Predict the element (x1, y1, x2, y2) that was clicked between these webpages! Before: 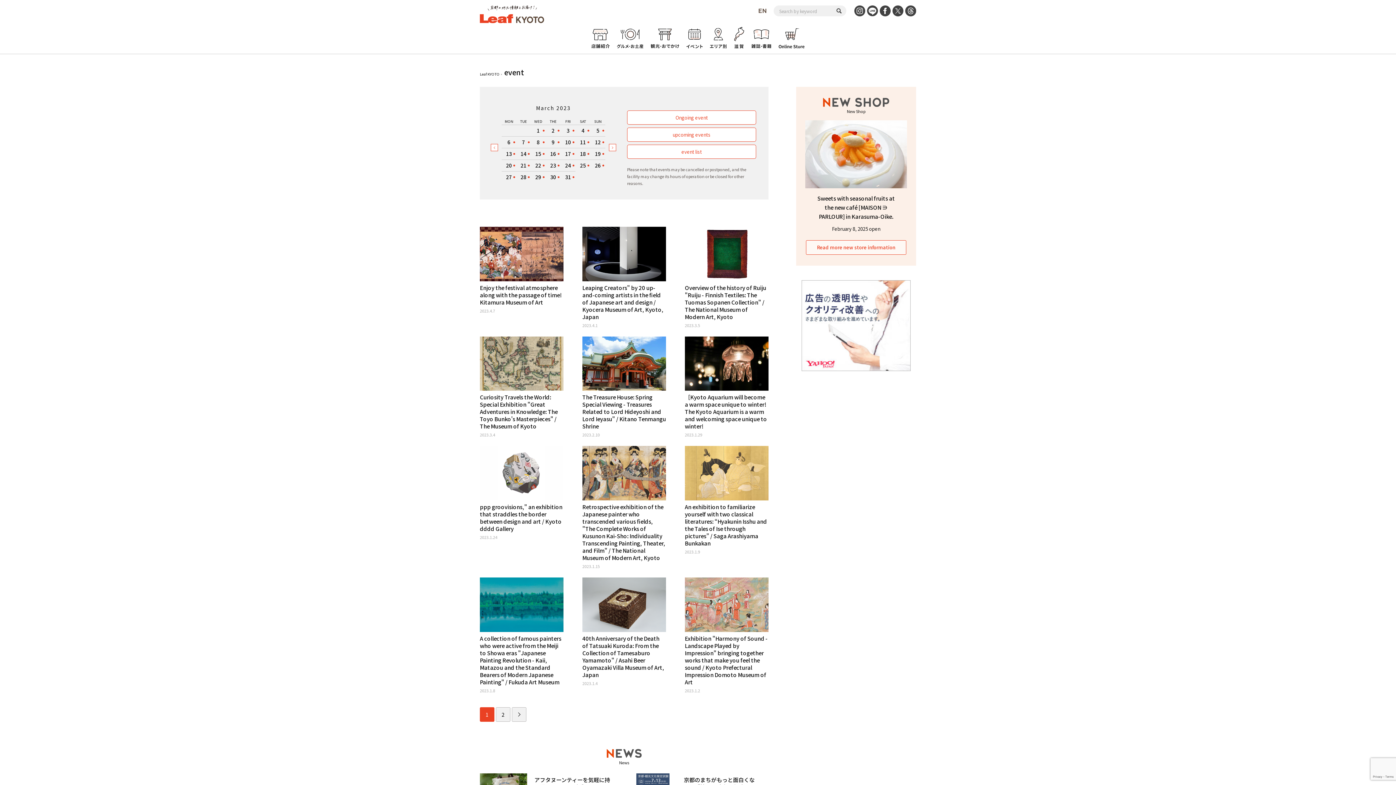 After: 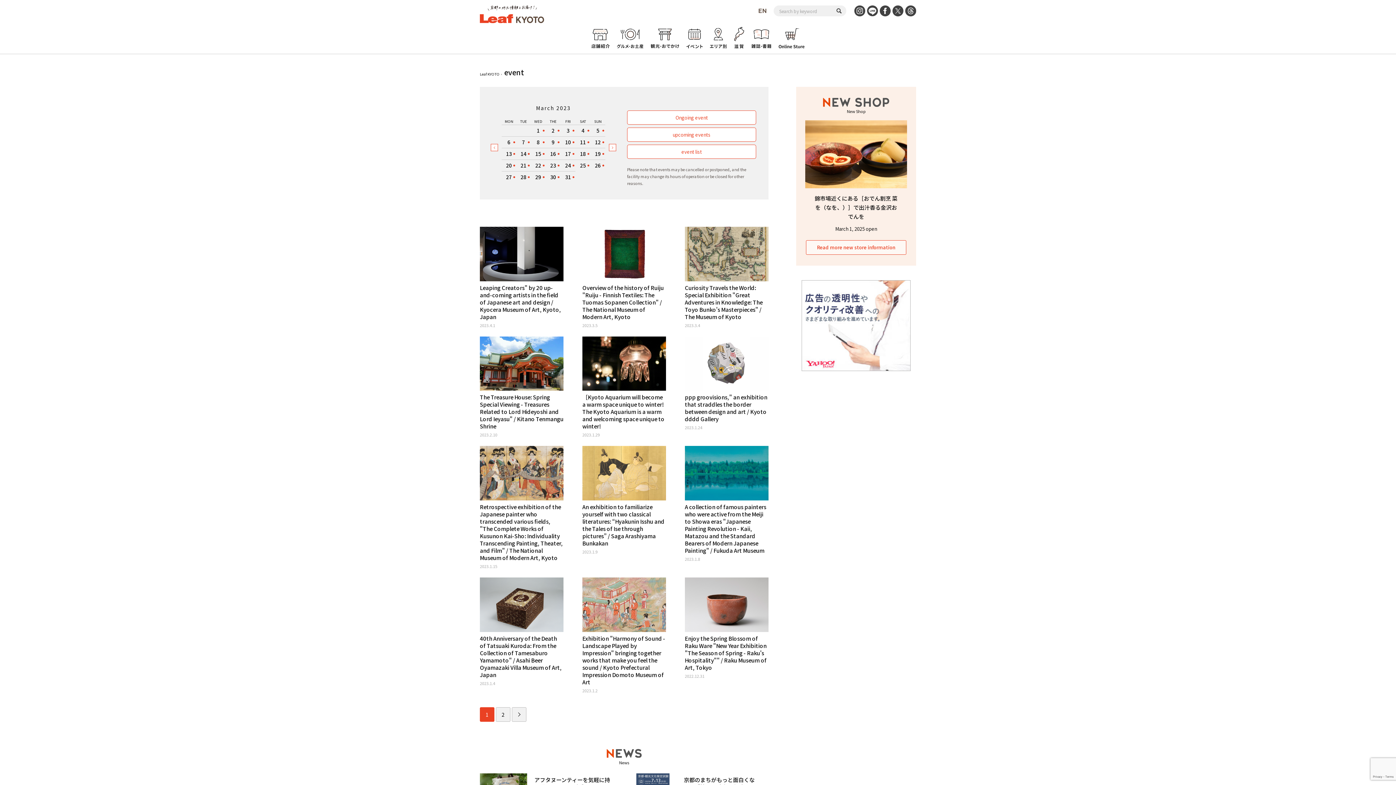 Action: label: 9 bbox: (551, 138, 554, 145)